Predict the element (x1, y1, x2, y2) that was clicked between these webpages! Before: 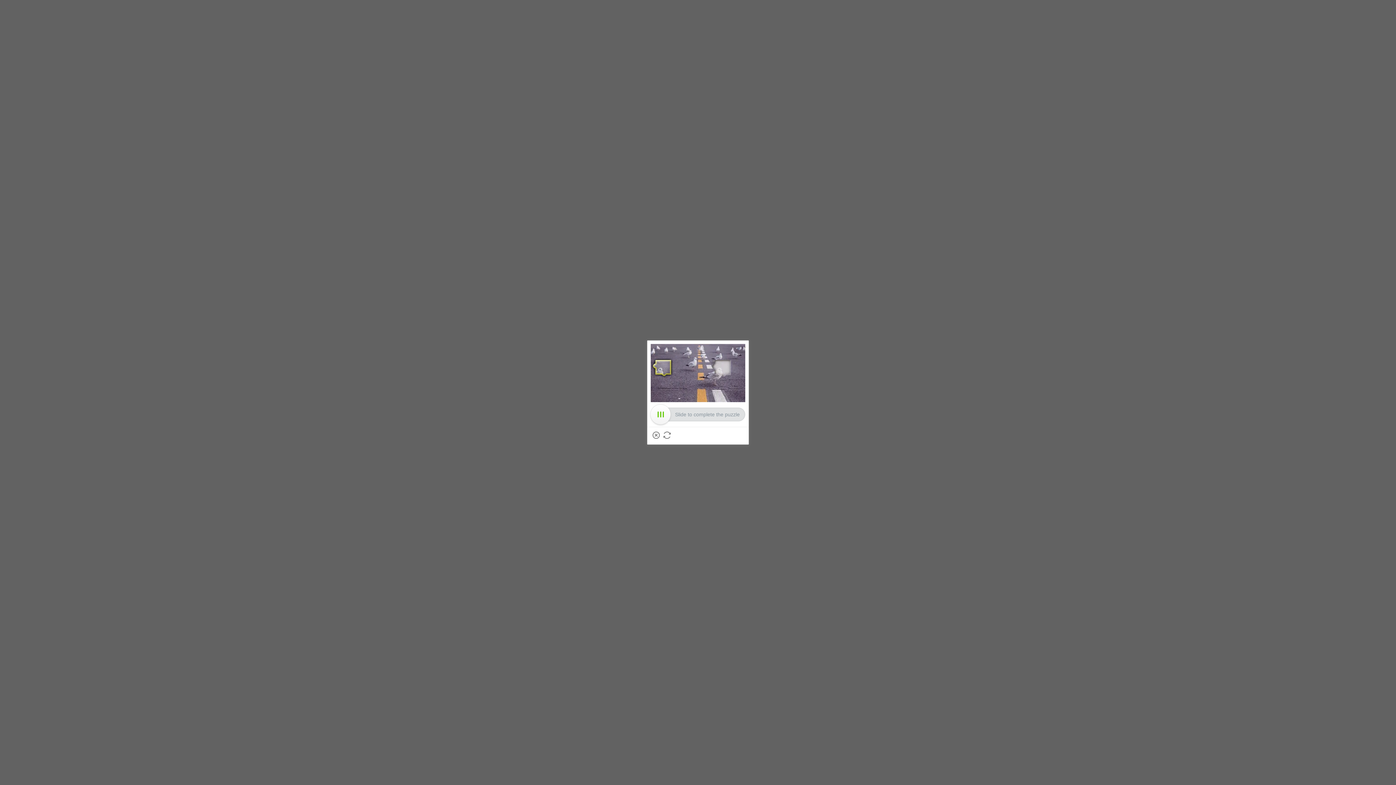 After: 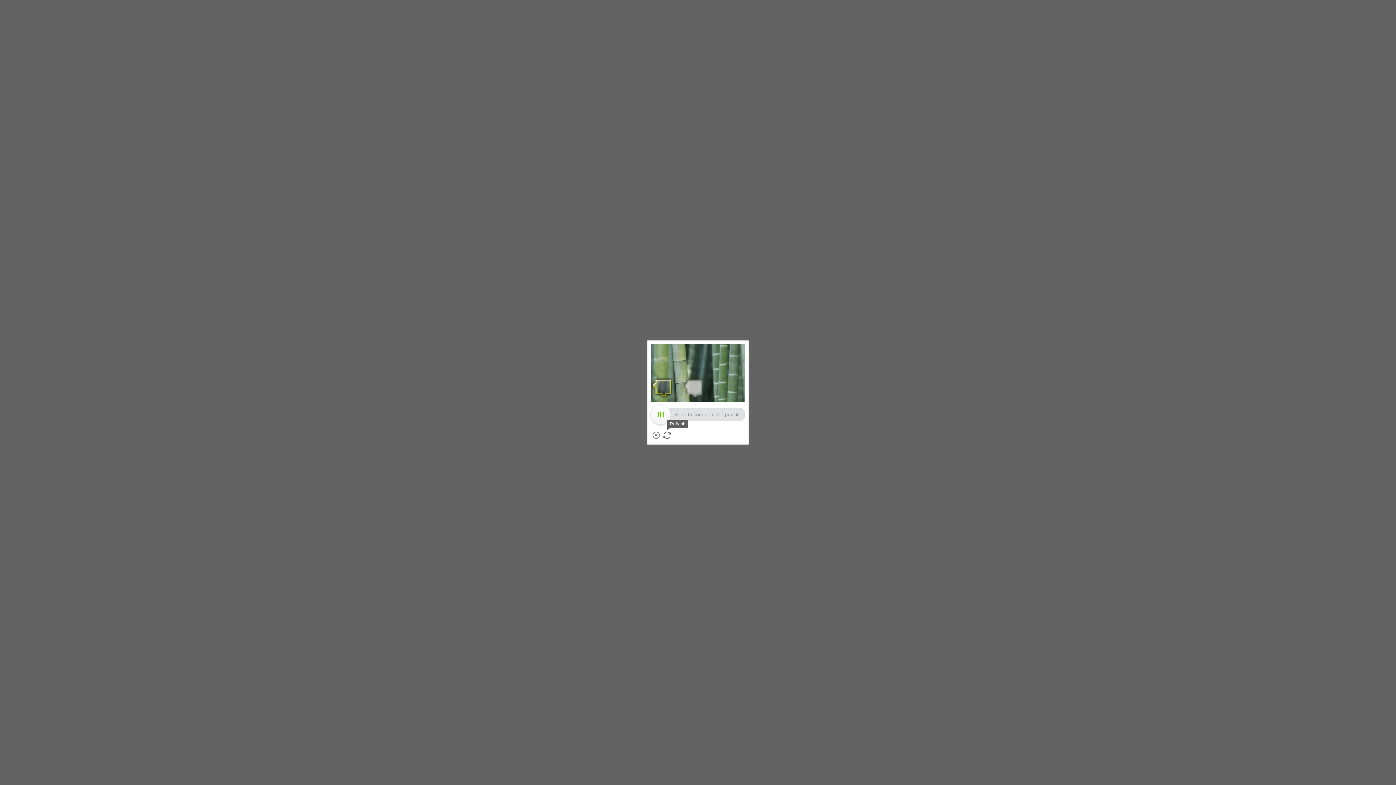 Action: bbox: (663, 431, 670, 439) label: Refresh